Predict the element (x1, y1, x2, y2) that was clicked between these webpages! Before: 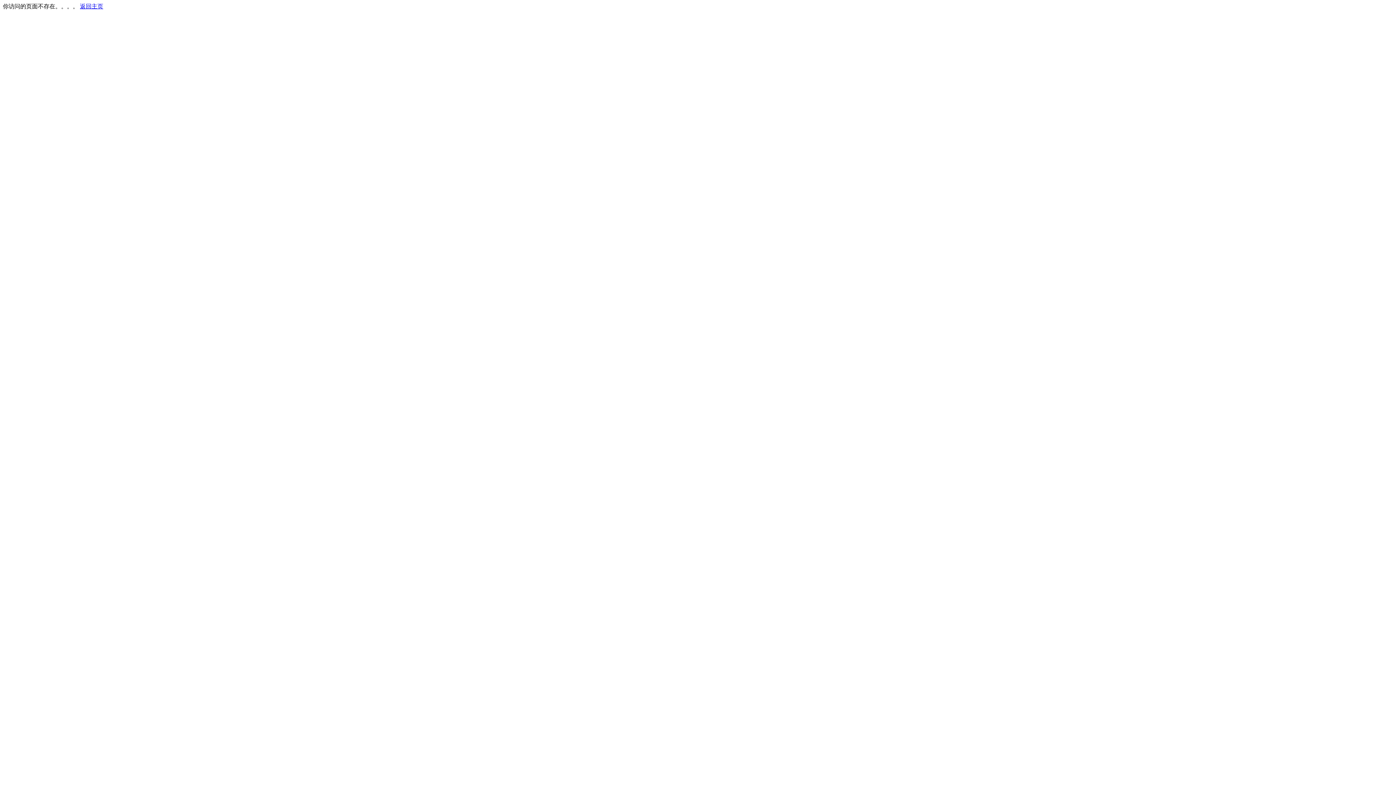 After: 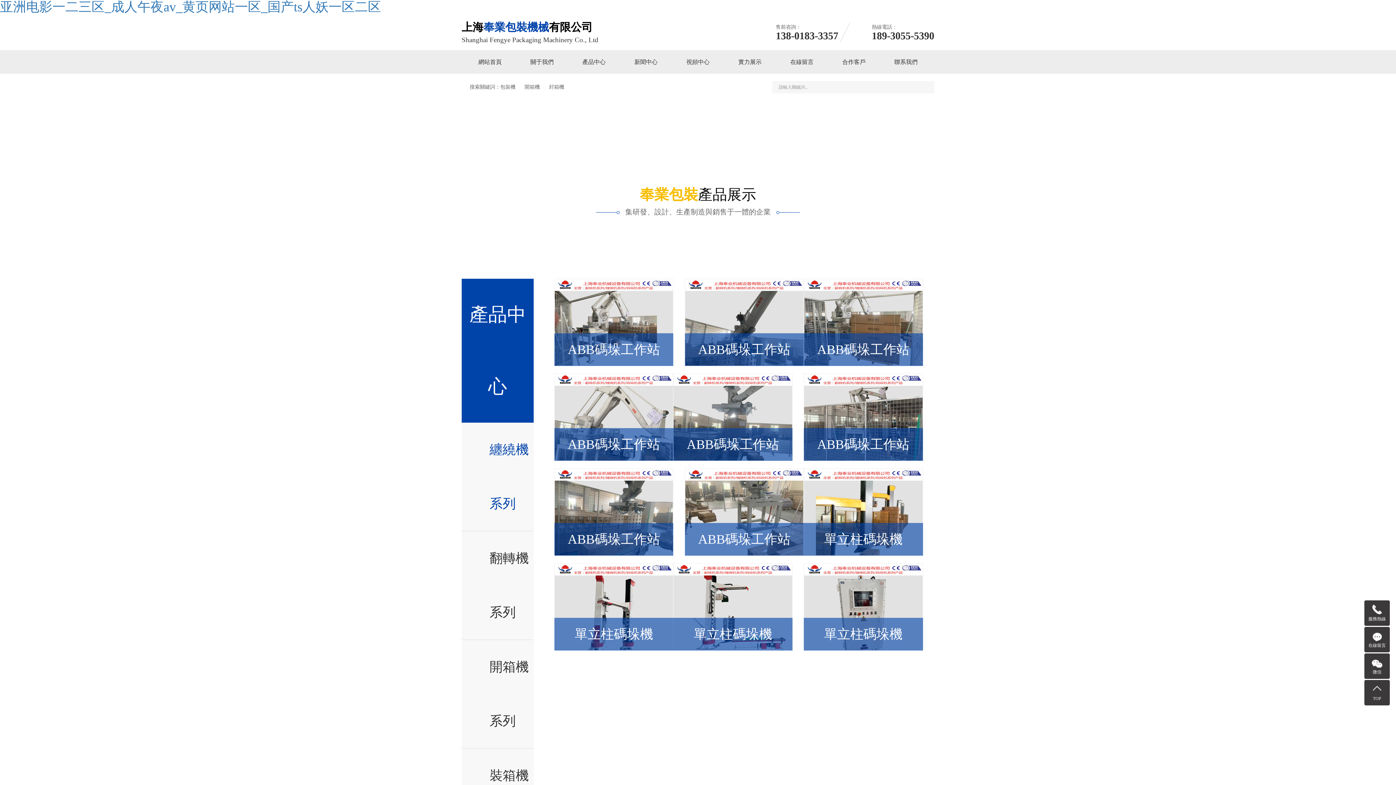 Action: label: 返回主页 bbox: (80, 3, 103, 9)